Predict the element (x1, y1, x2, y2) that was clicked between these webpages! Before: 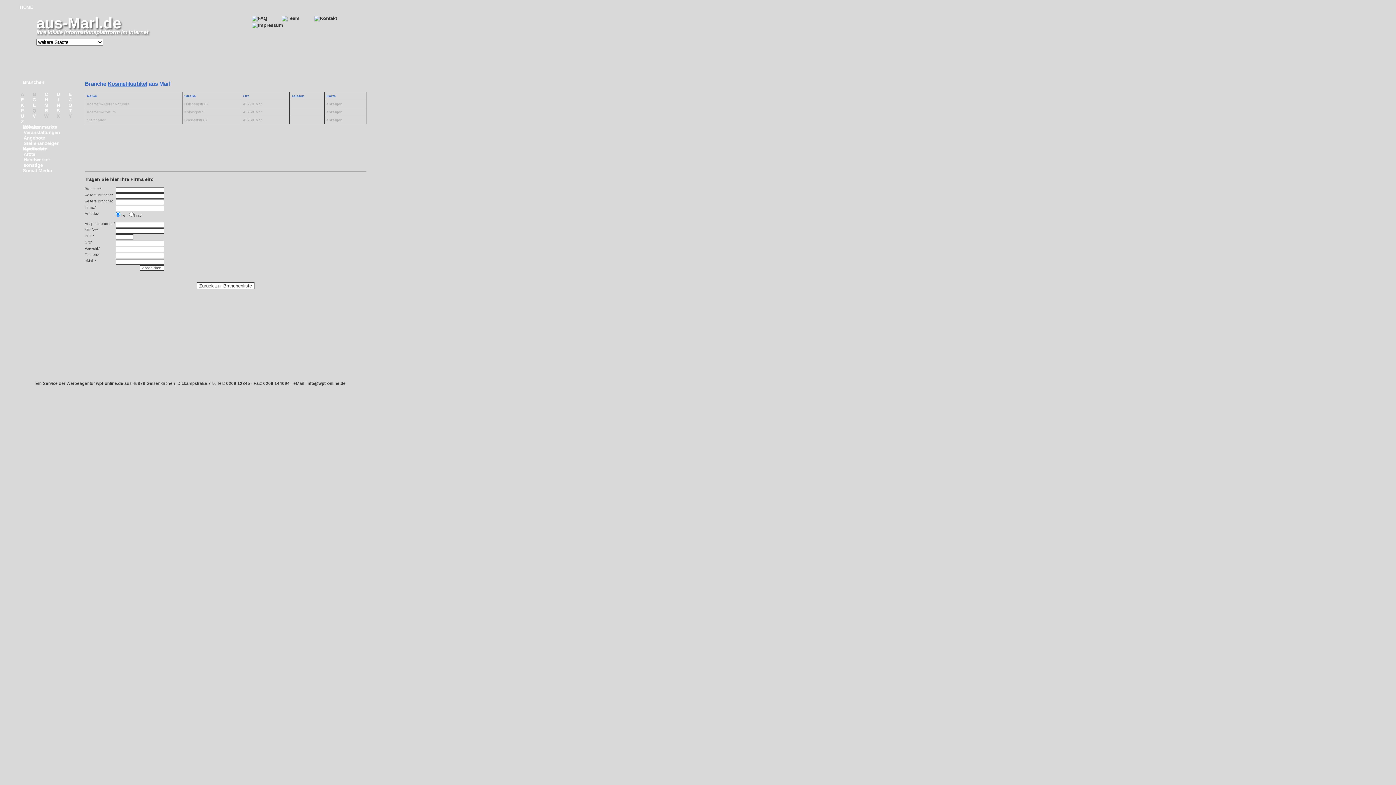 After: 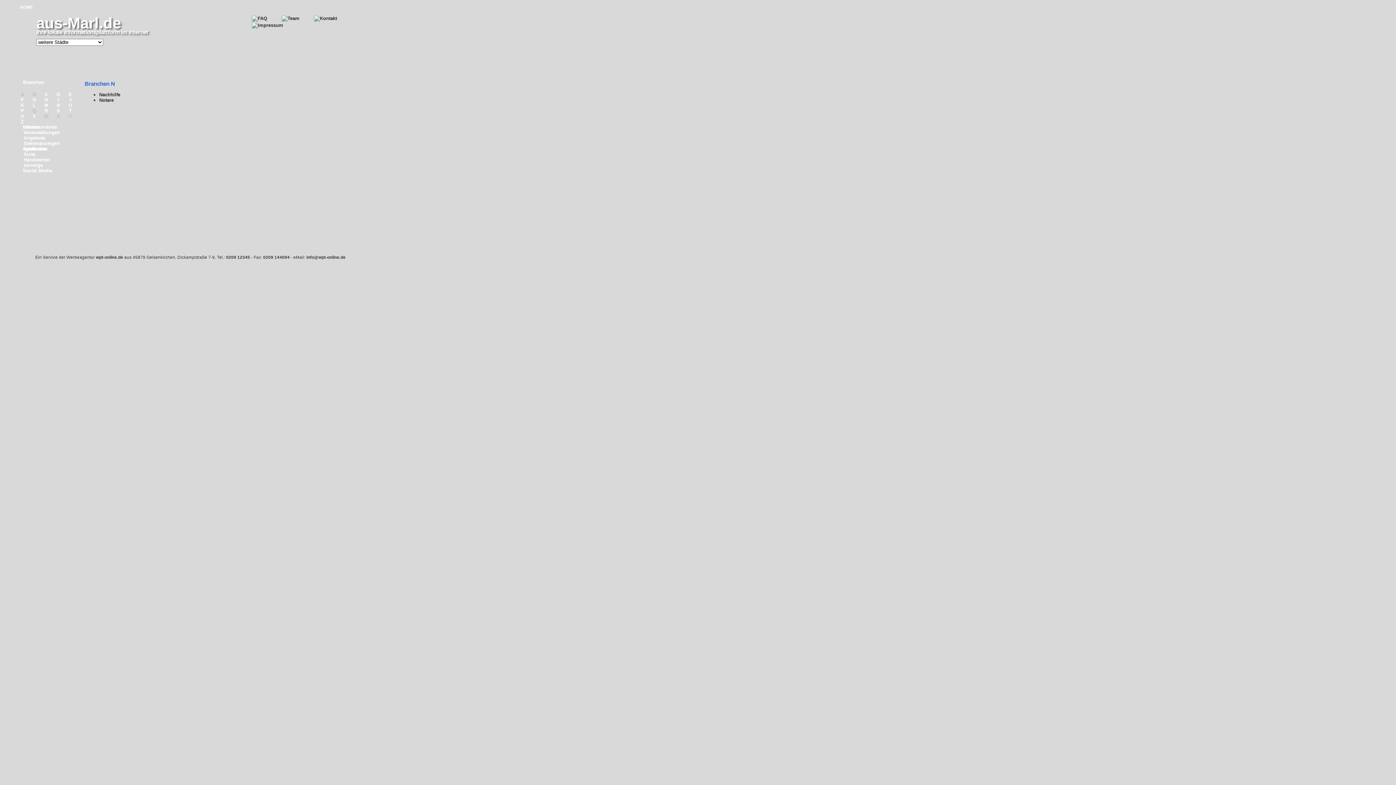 Action: label: N bbox: (56, 102, 60, 108)